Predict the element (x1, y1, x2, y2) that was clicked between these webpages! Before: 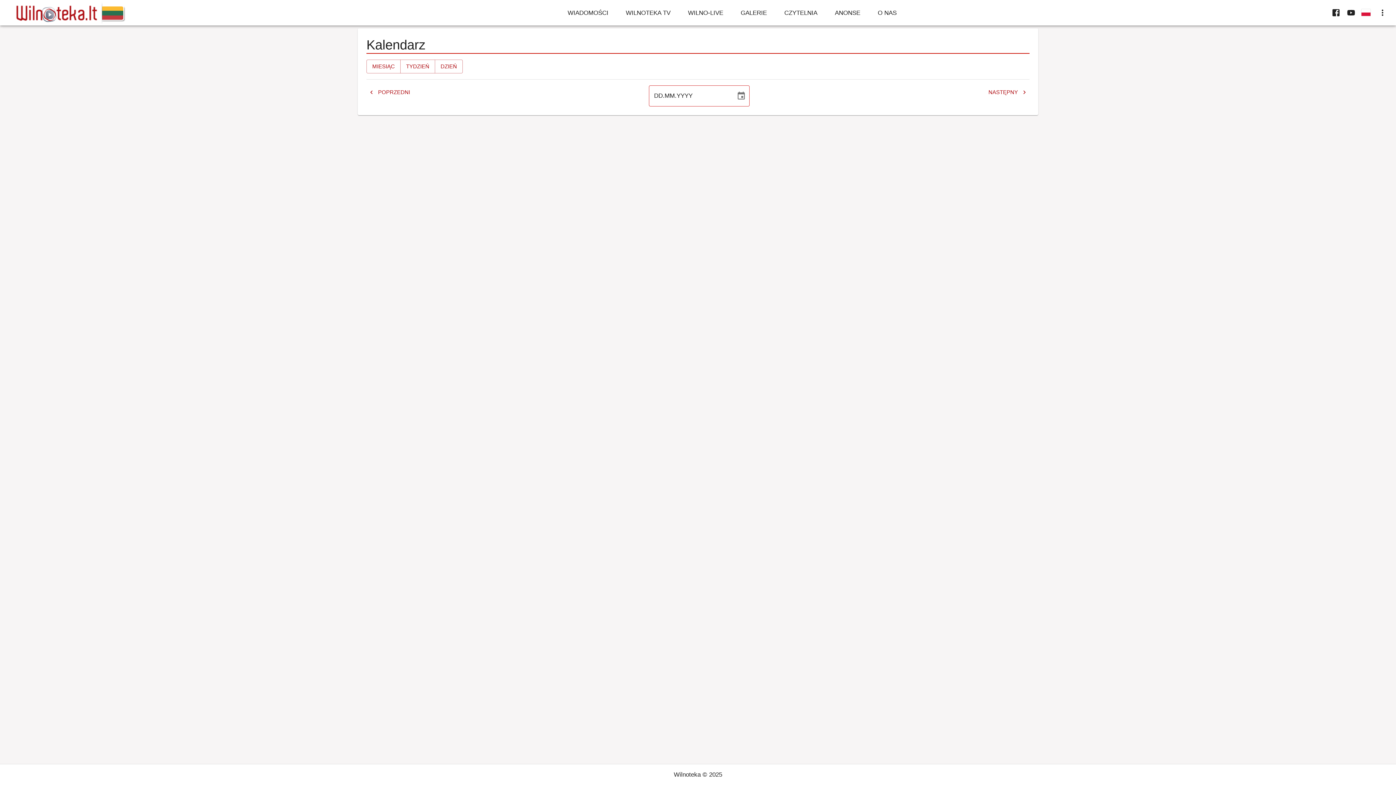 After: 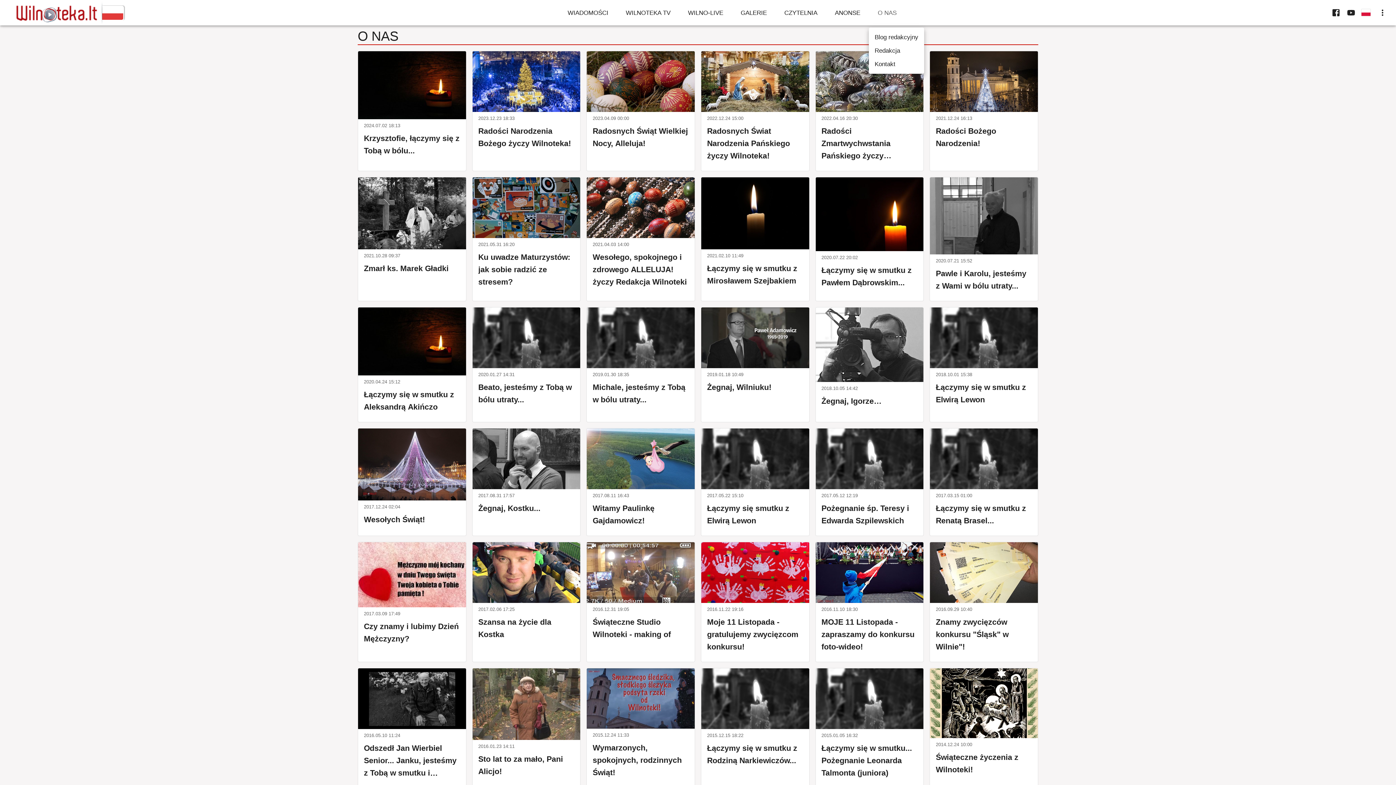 Action: bbox: (869, -2, 905, 27) label: O NAS